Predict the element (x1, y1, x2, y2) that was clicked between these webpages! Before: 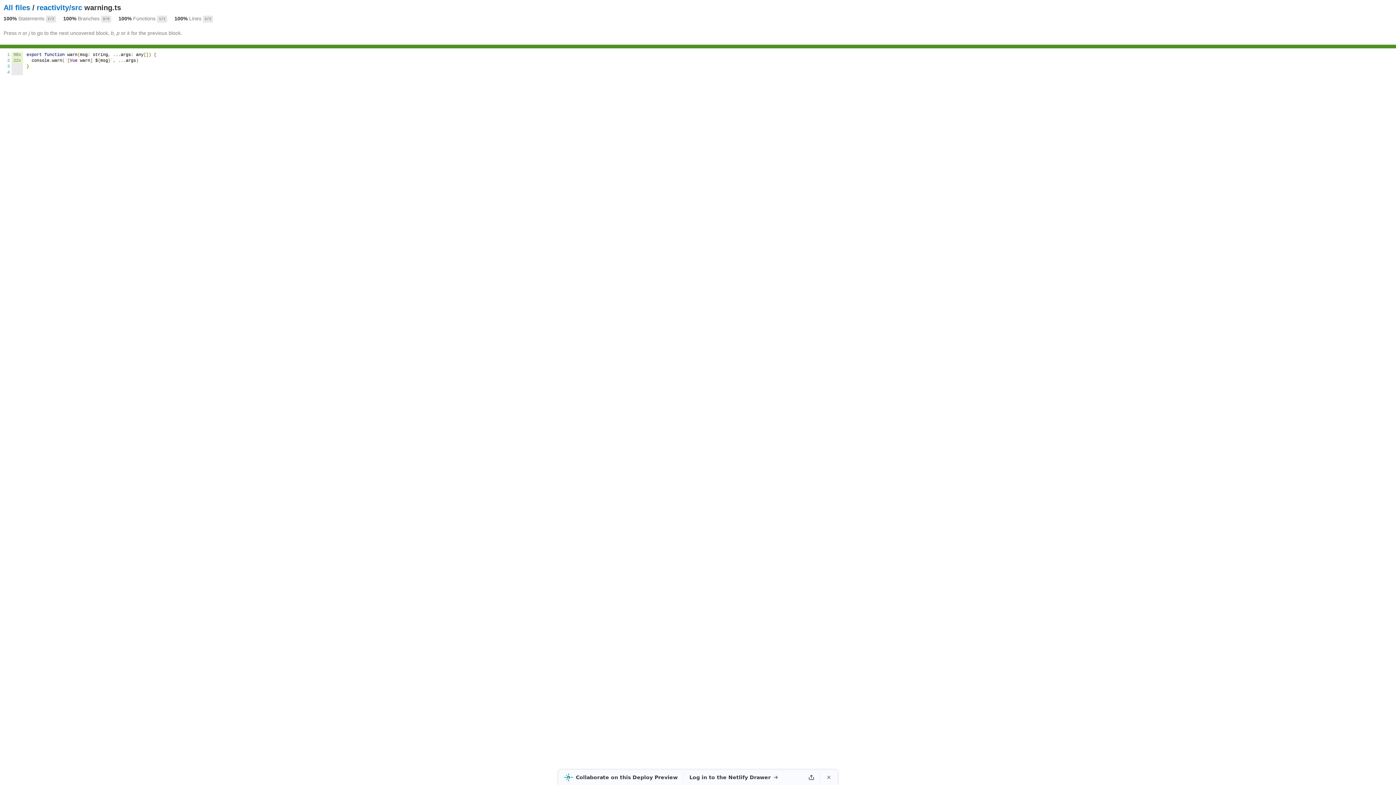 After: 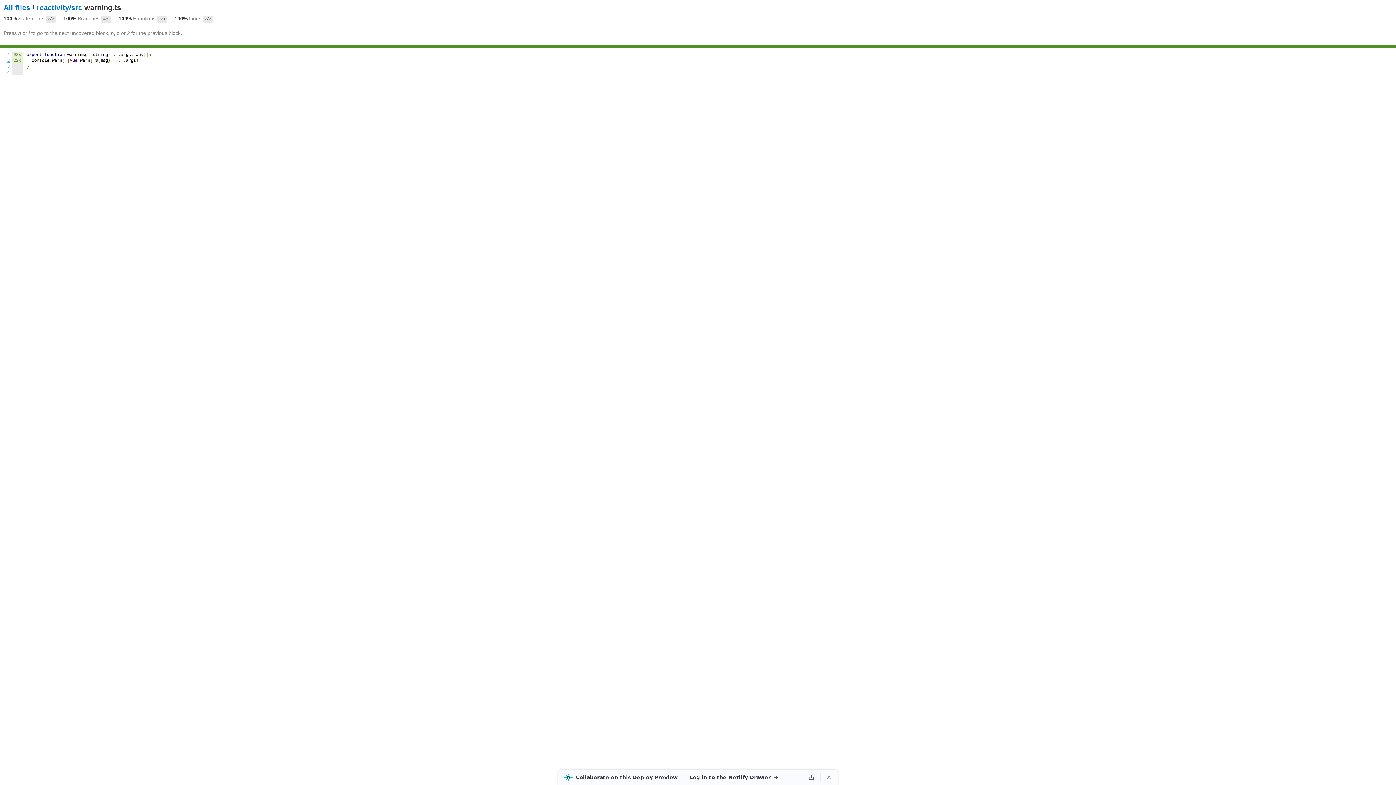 Action: label: 2 bbox: (7, 58, 9, 63)